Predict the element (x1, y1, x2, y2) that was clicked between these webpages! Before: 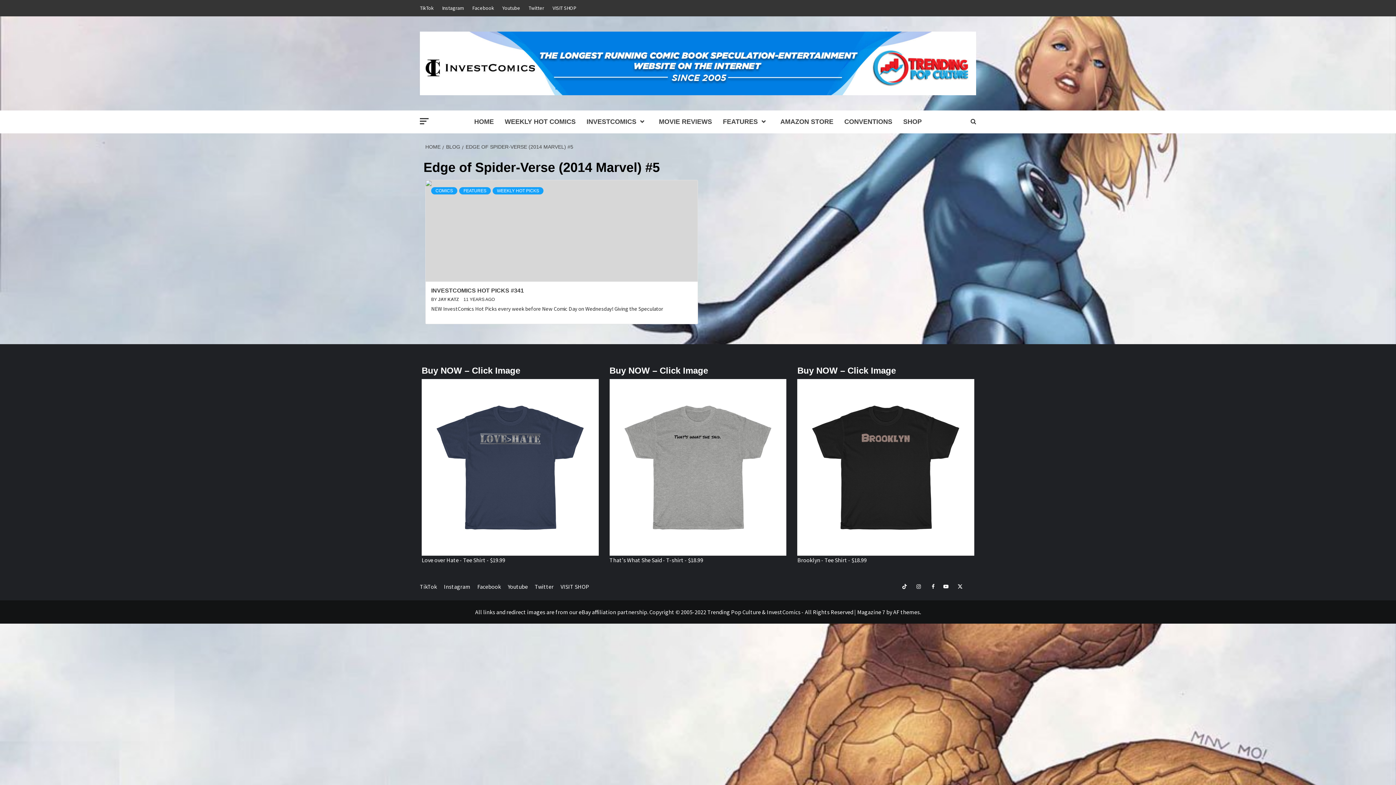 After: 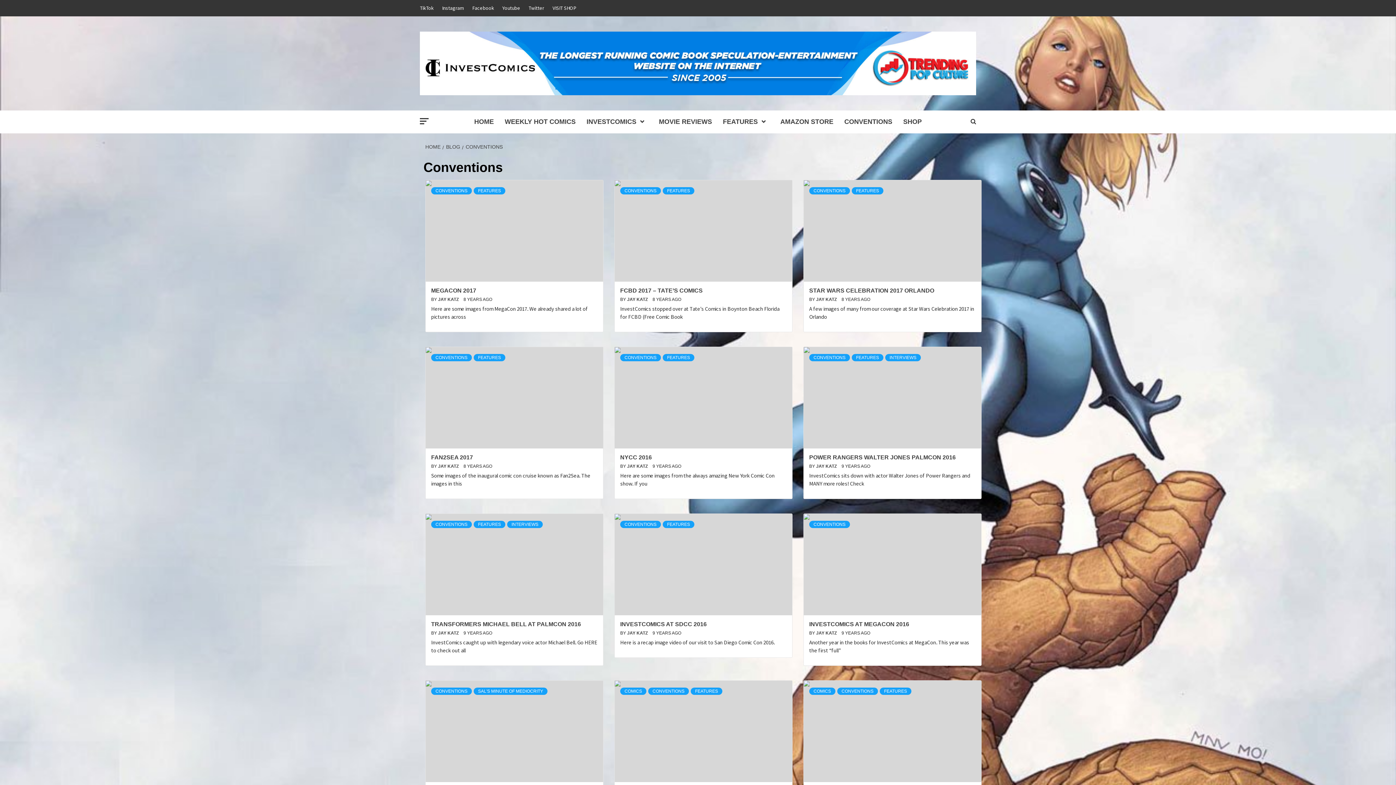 Action: label: CONVENTIONS bbox: (839, 110, 898, 133)